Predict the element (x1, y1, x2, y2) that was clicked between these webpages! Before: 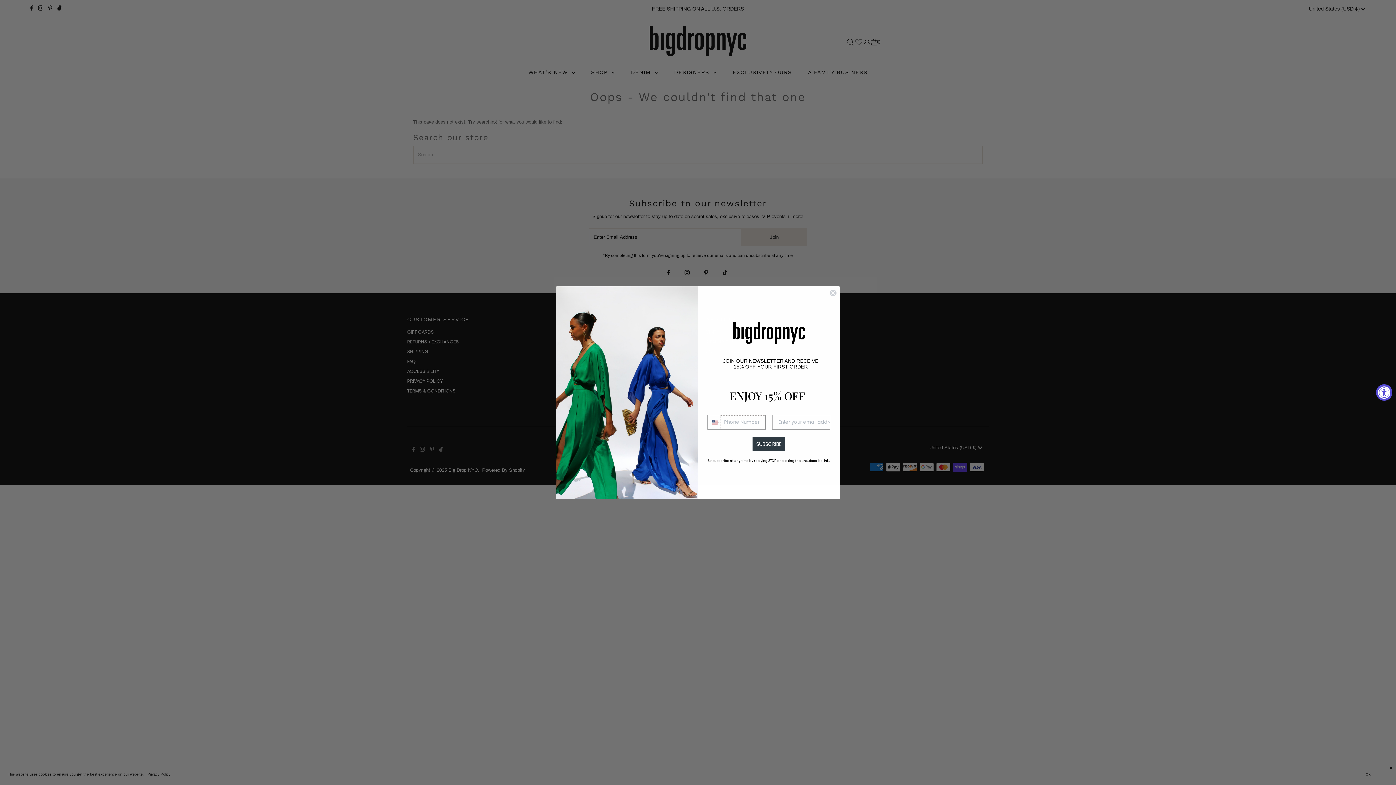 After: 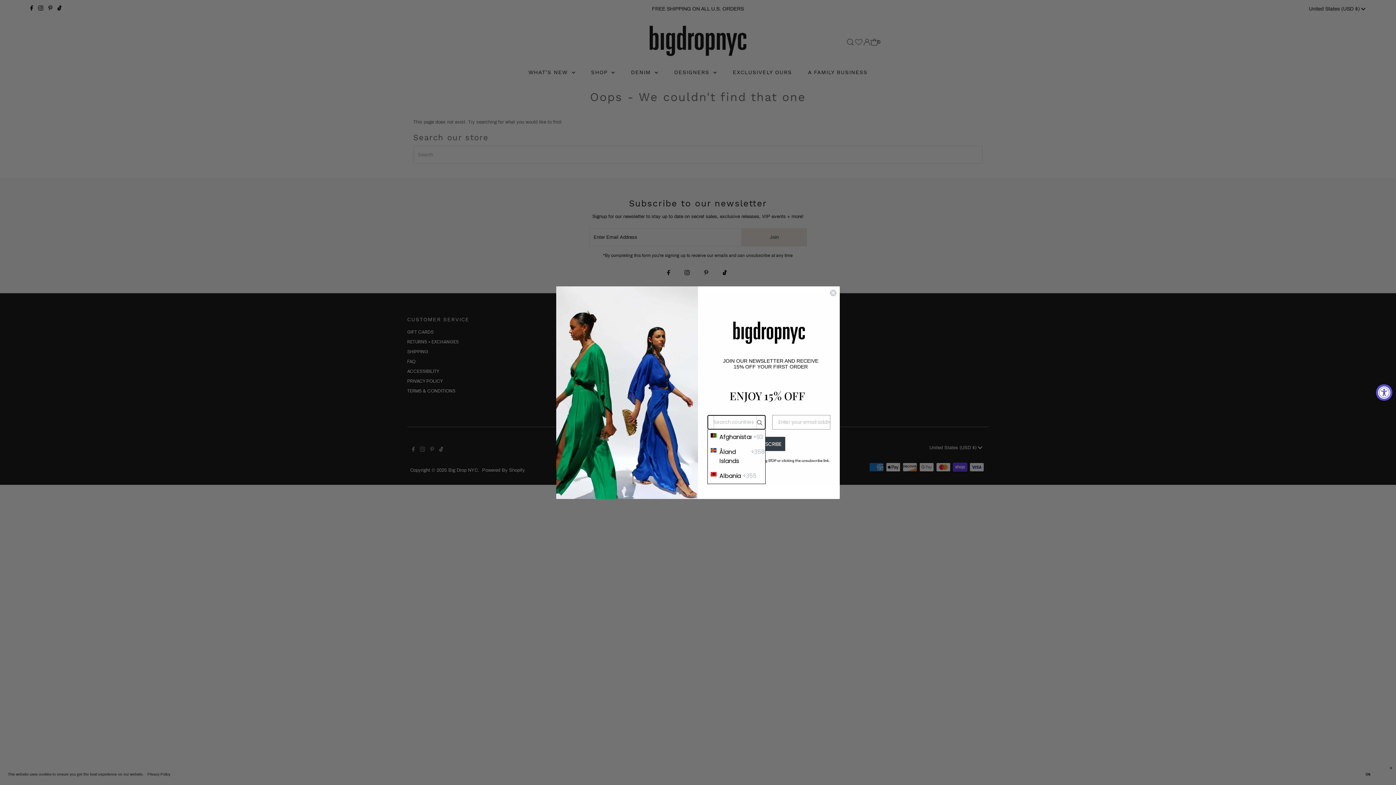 Action: label: Search Countries bbox: (708, 415, 720, 429)